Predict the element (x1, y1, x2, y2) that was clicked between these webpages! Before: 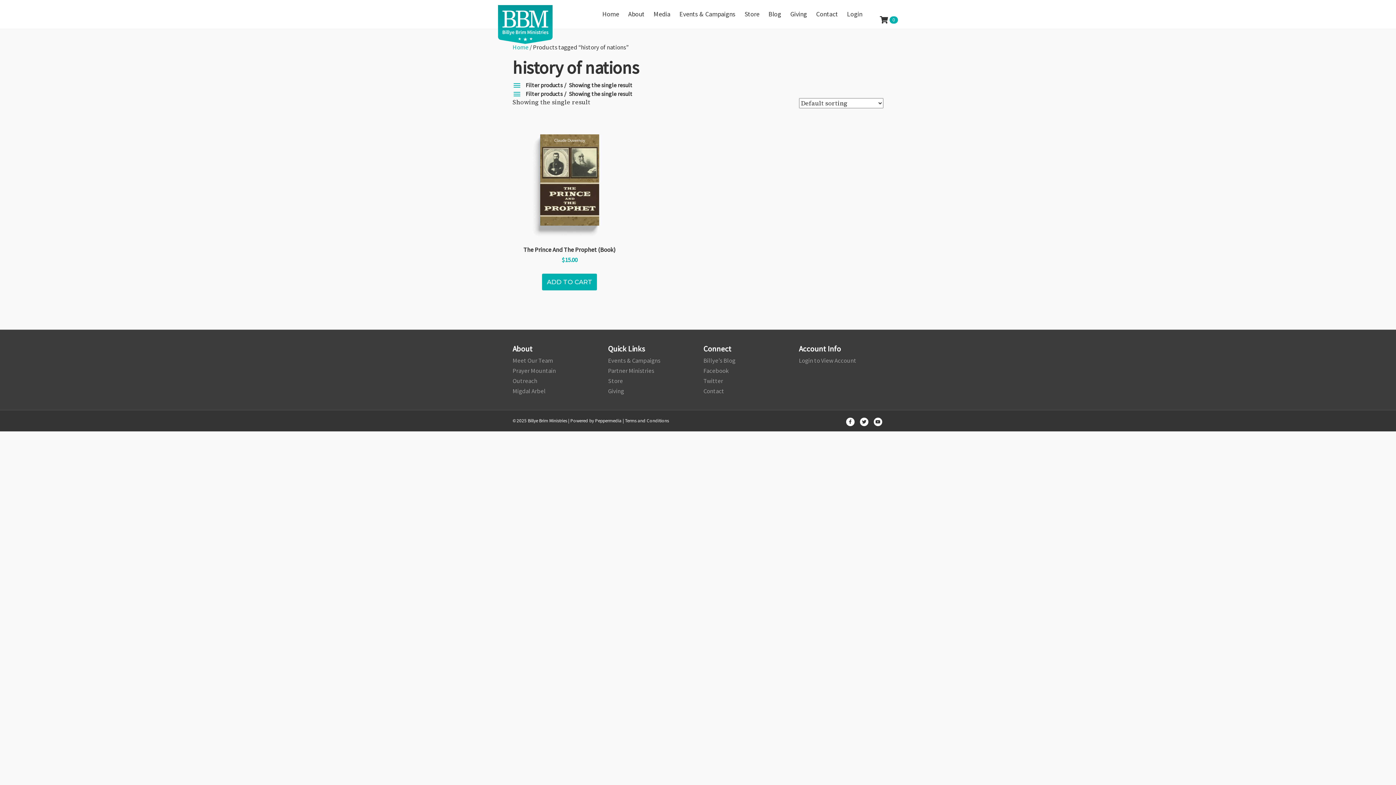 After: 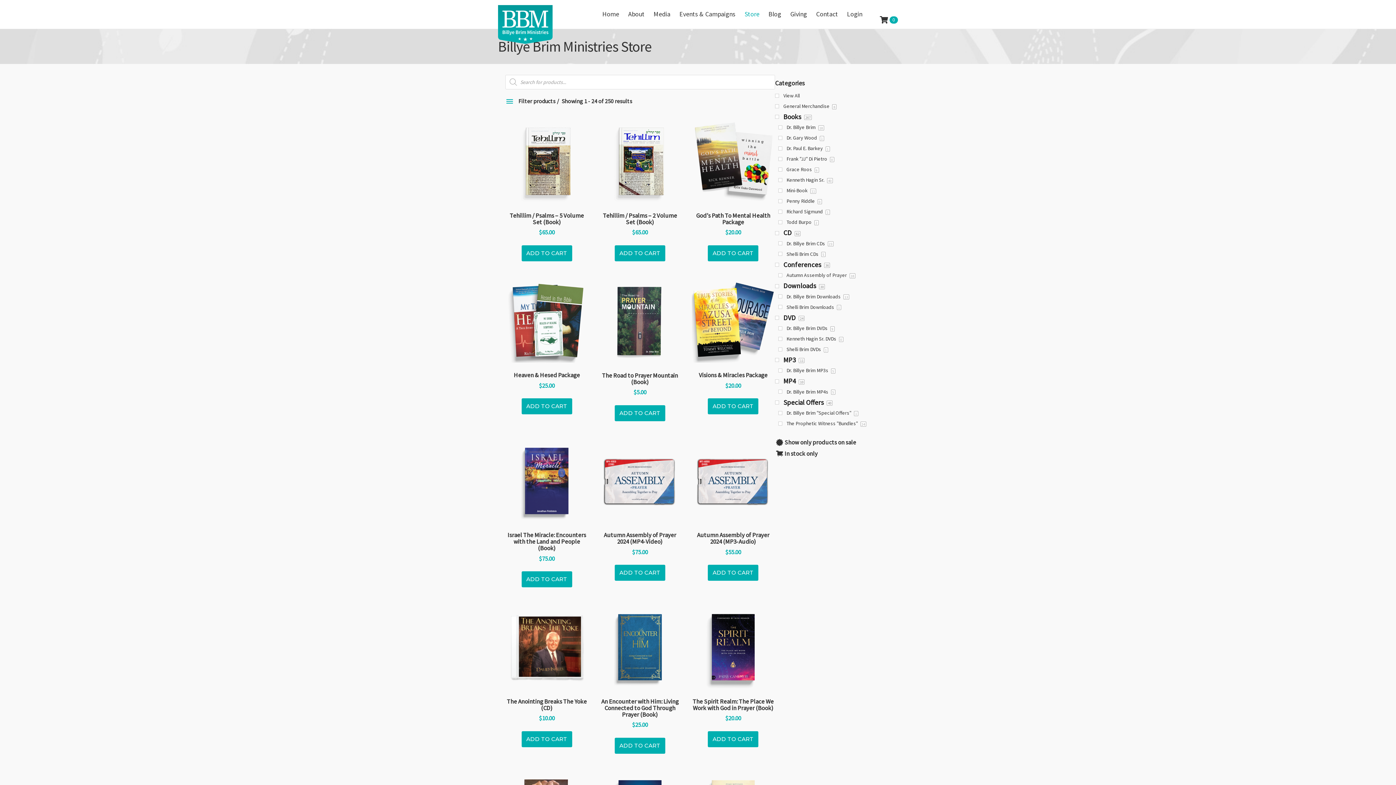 Action: bbox: (608, 376, 623, 384) label: Store